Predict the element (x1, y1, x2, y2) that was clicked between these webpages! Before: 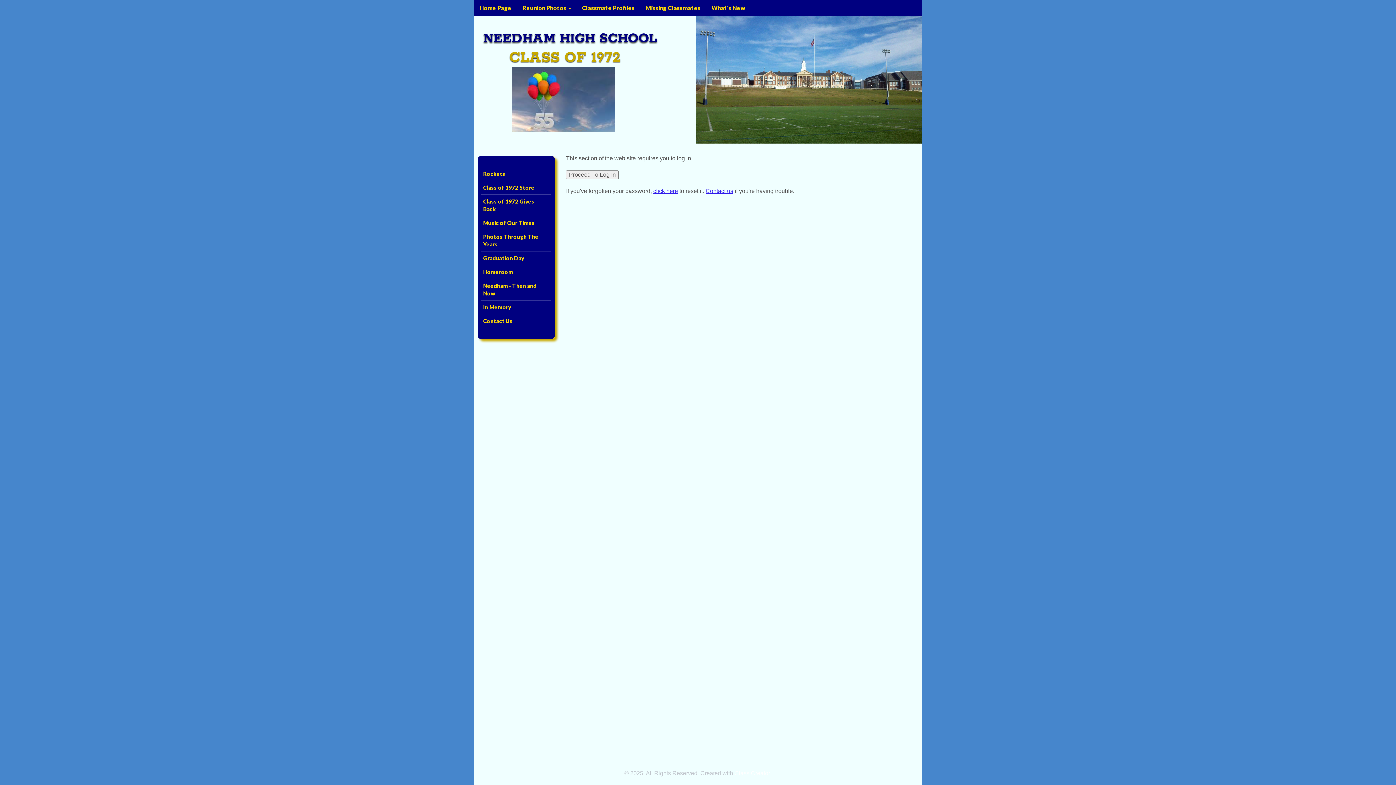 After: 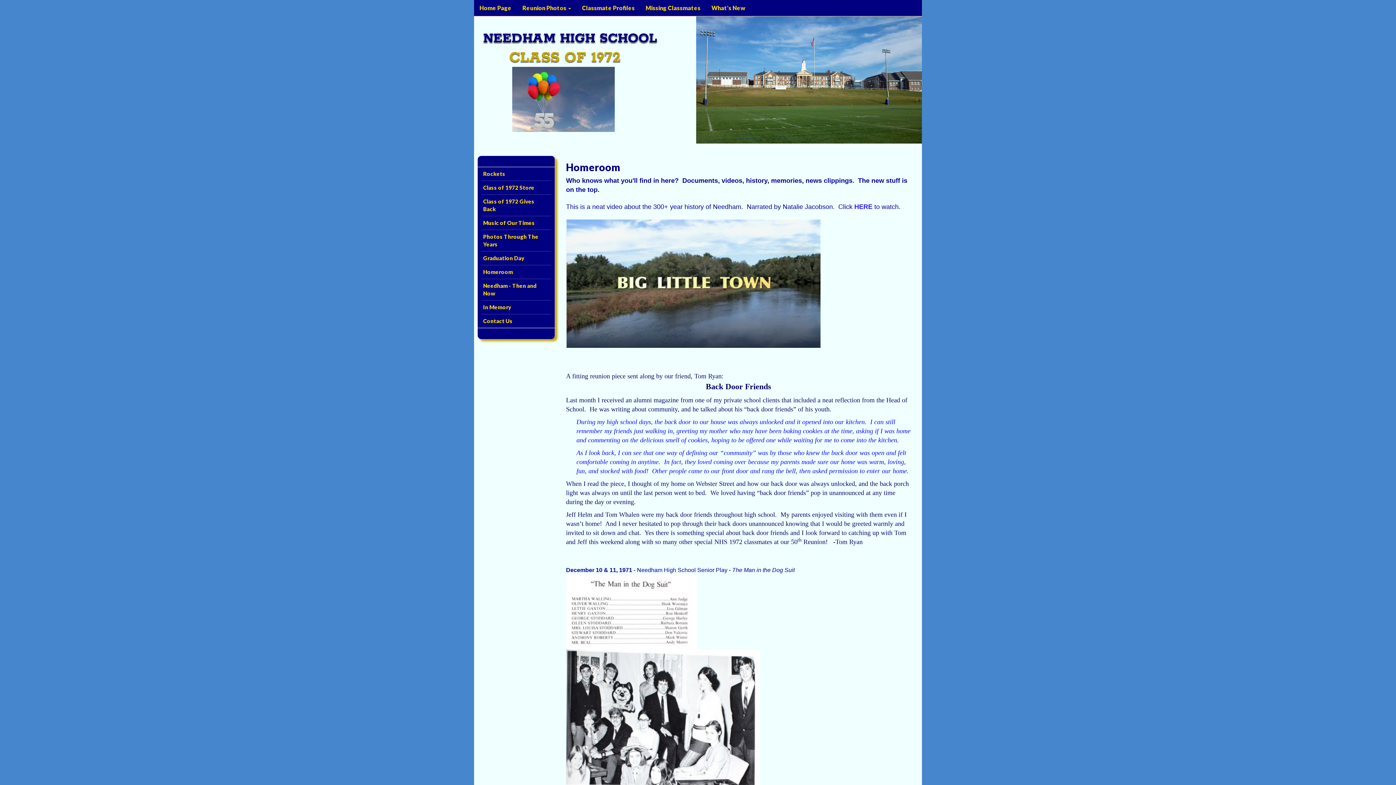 Action: bbox: (481, 267, 551, 277) label: Homeroom